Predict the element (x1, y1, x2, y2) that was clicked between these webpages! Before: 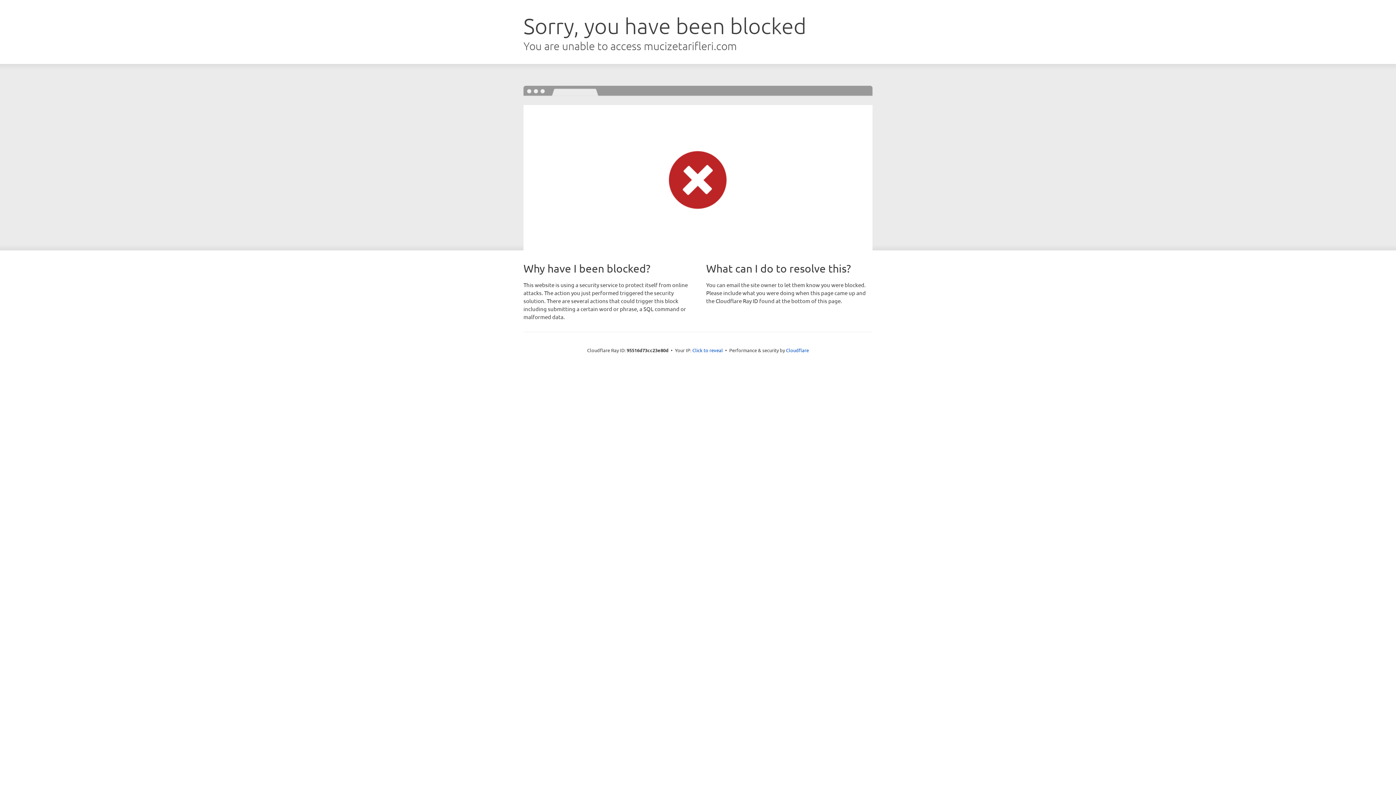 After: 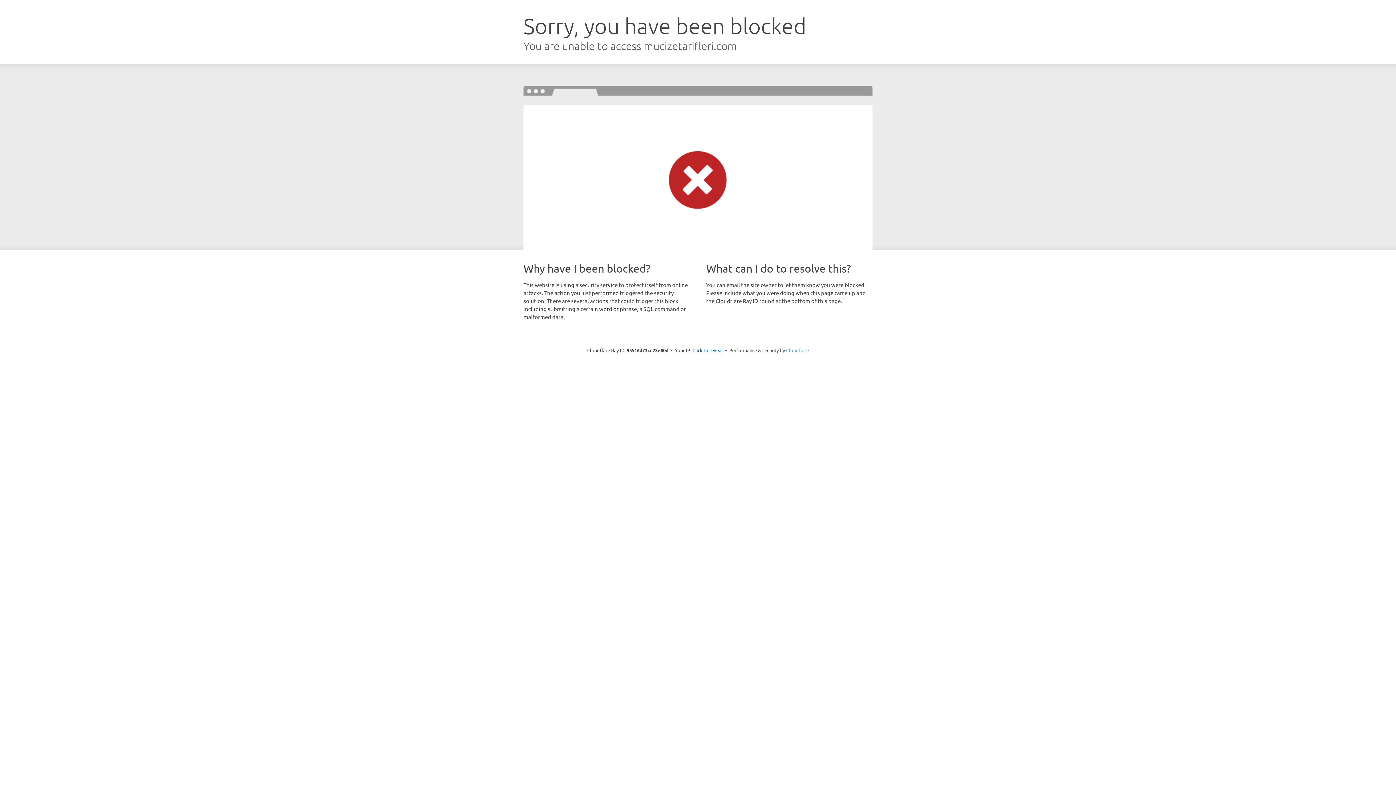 Action: bbox: (786, 347, 809, 353) label: Cloudflare